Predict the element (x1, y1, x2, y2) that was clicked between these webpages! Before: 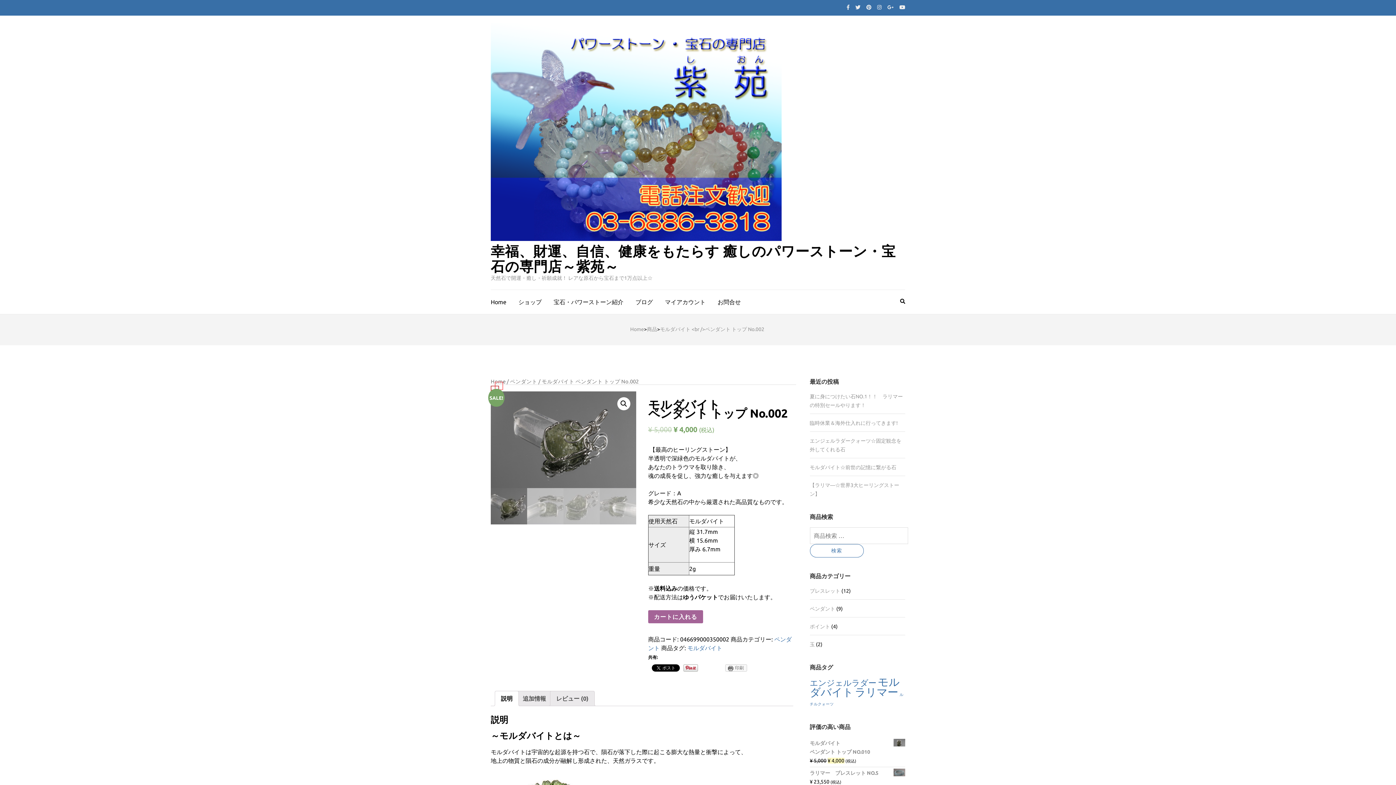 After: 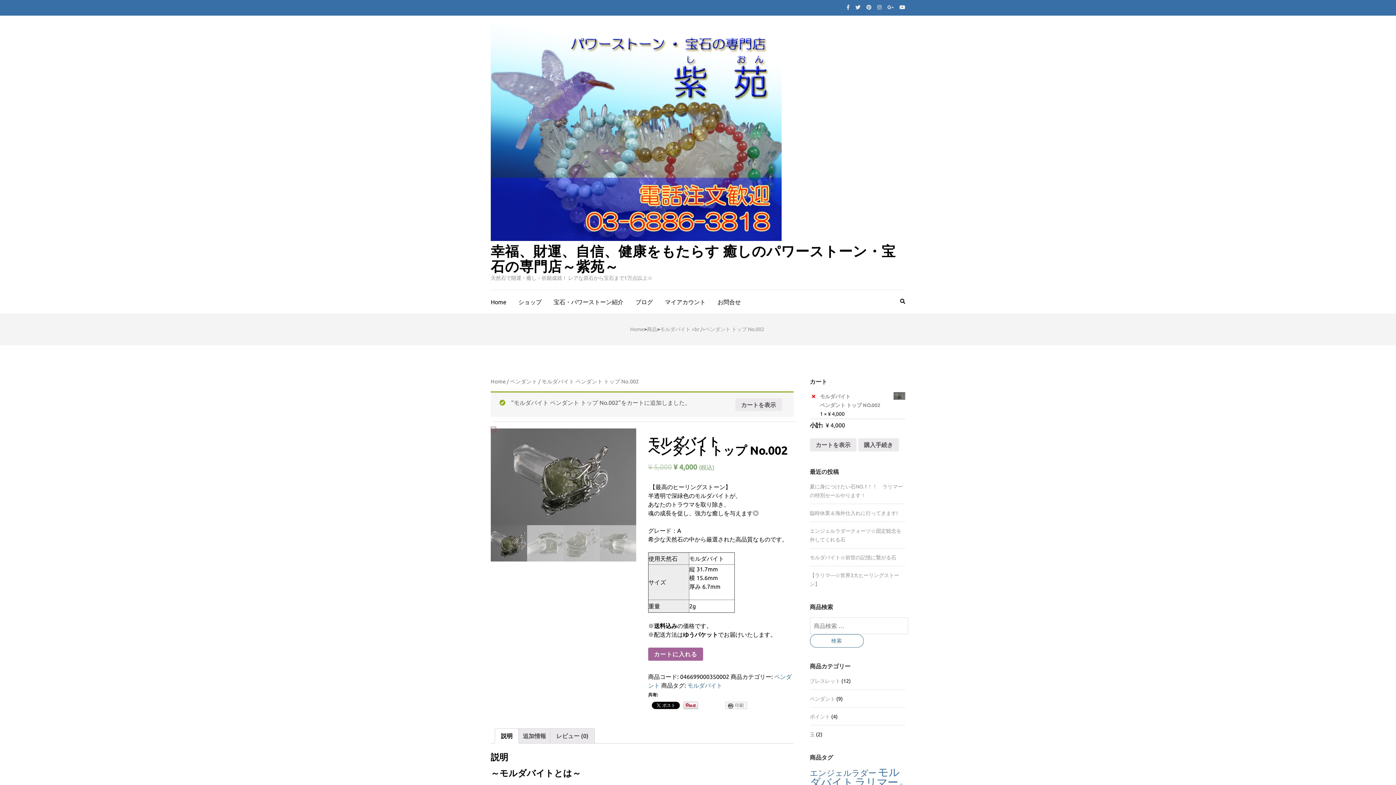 Action: bbox: (648, 610, 703, 623) label: カートに入れる